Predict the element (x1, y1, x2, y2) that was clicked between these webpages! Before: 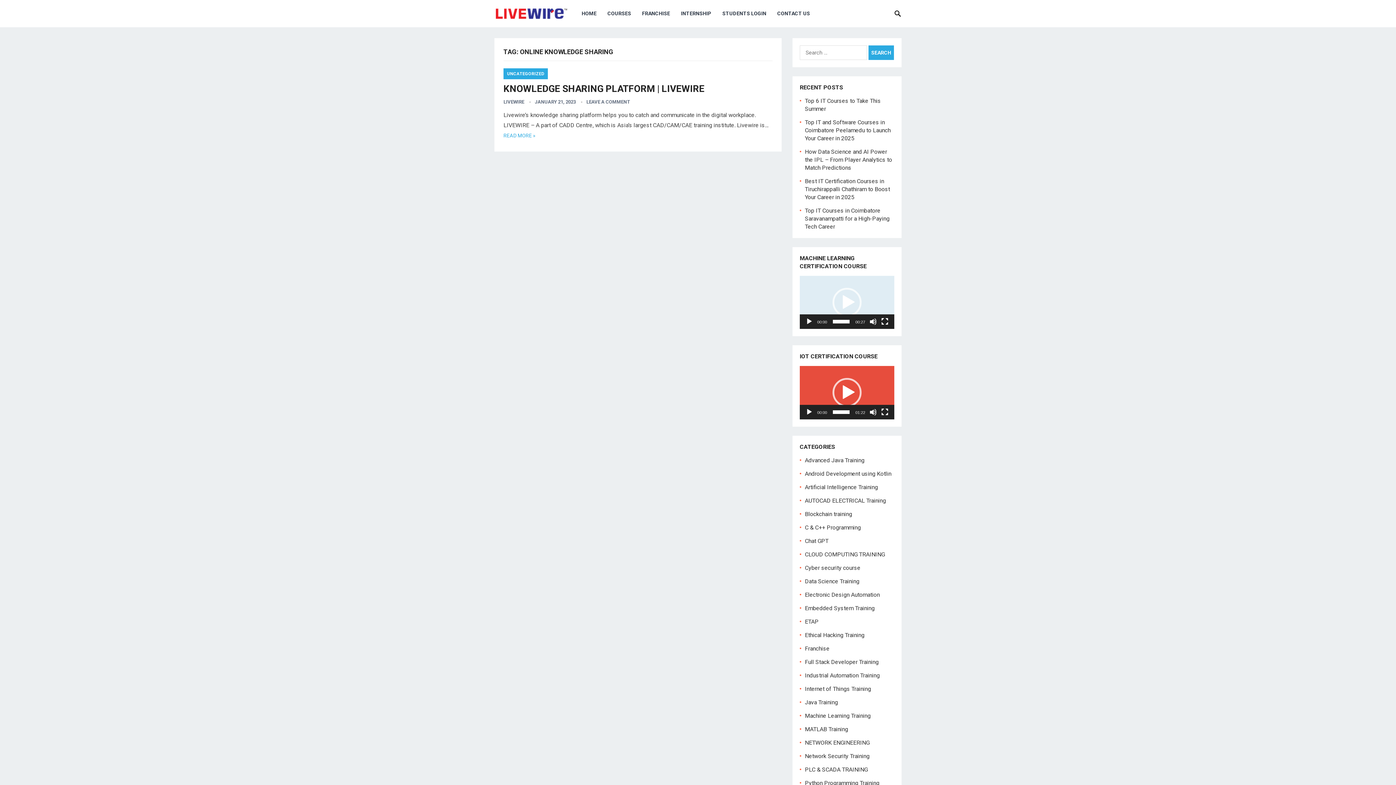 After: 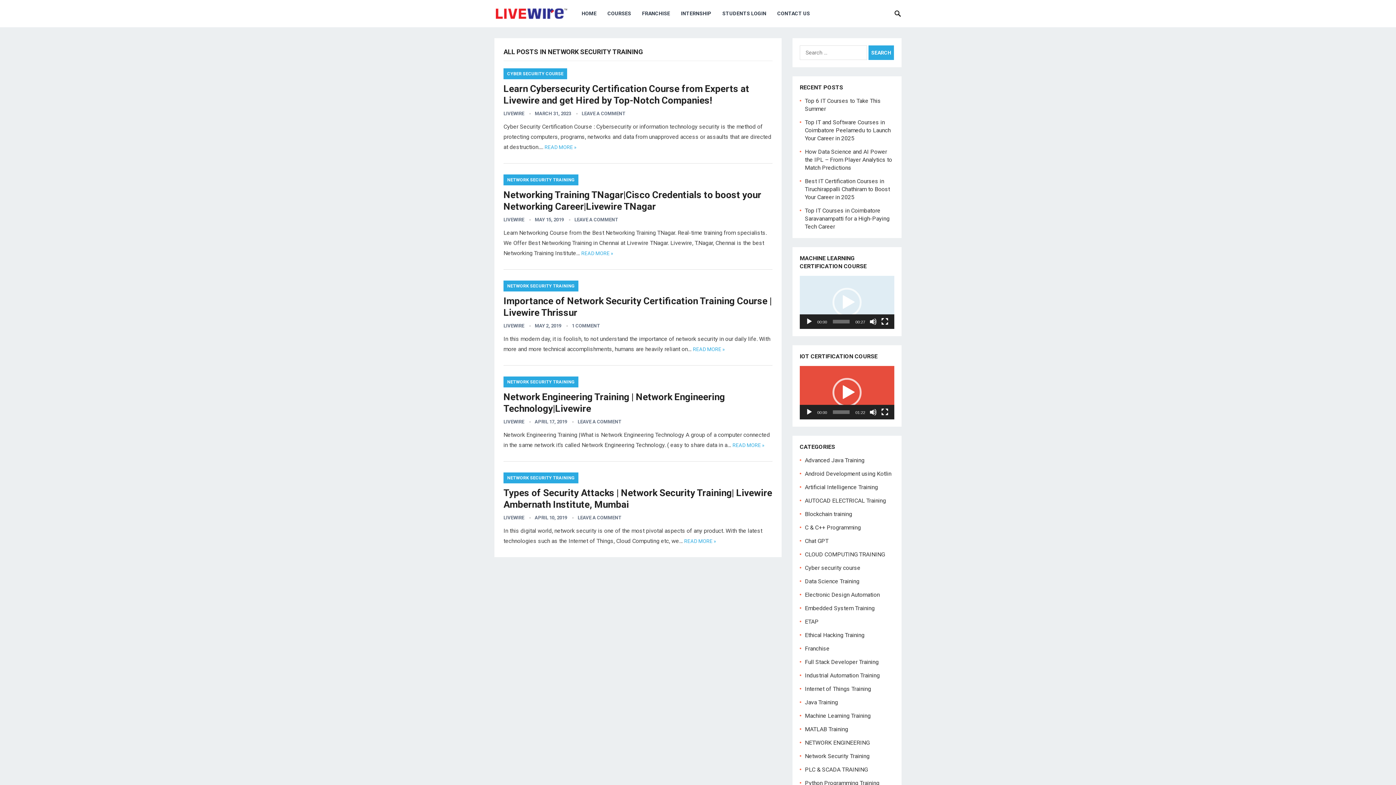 Action: label: Network Security Training bbox: (805, 752, 869, 759)